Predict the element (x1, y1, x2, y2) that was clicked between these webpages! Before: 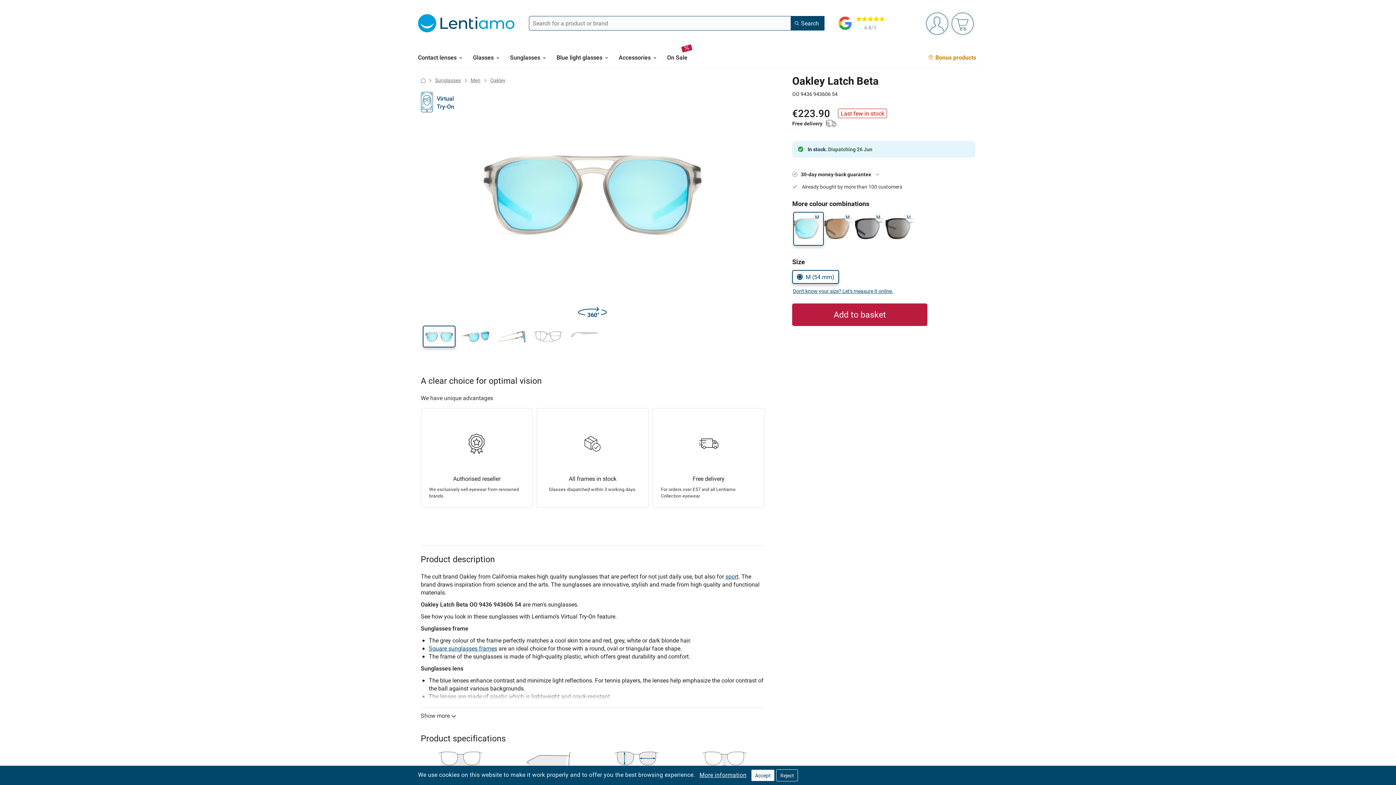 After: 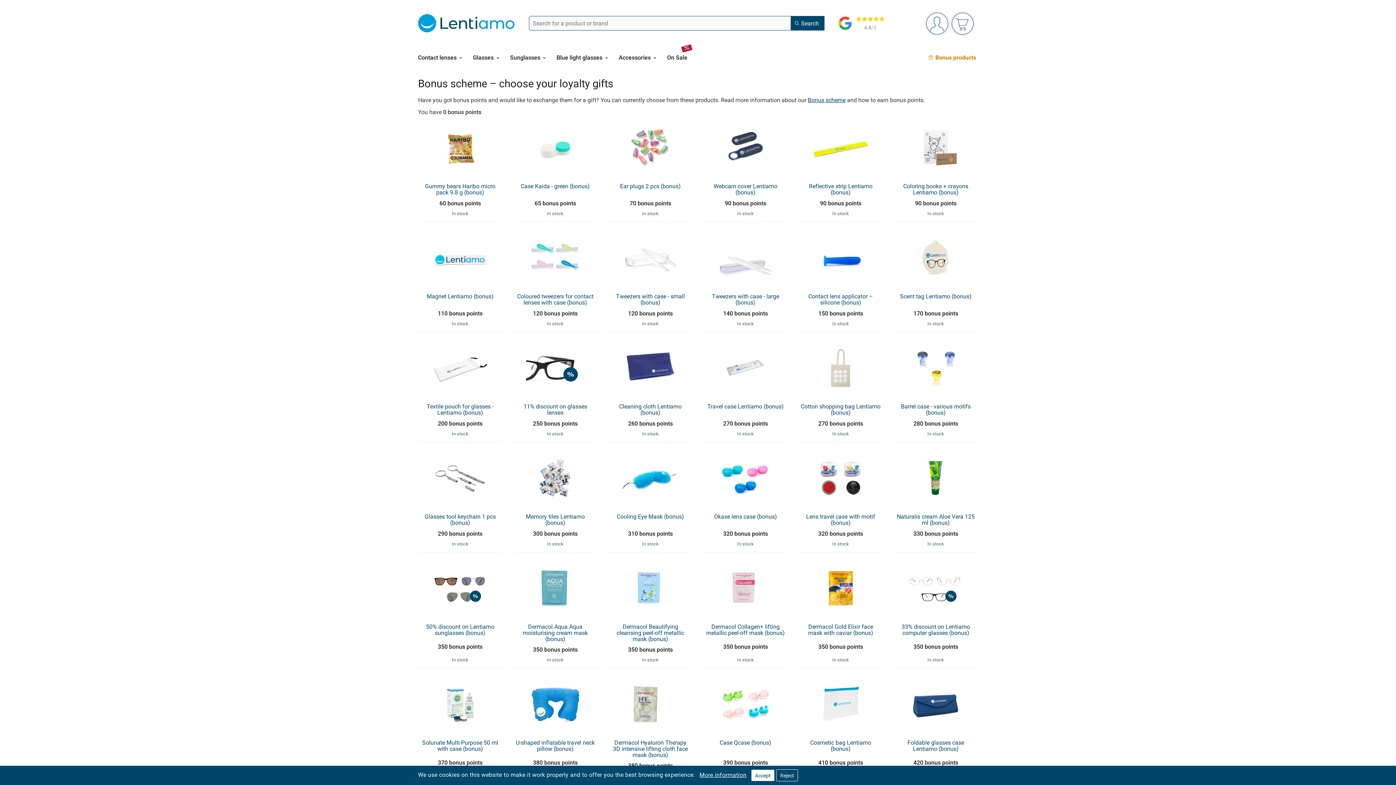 Action: label: Bonus products bbox: (926, 46, 978, 68)